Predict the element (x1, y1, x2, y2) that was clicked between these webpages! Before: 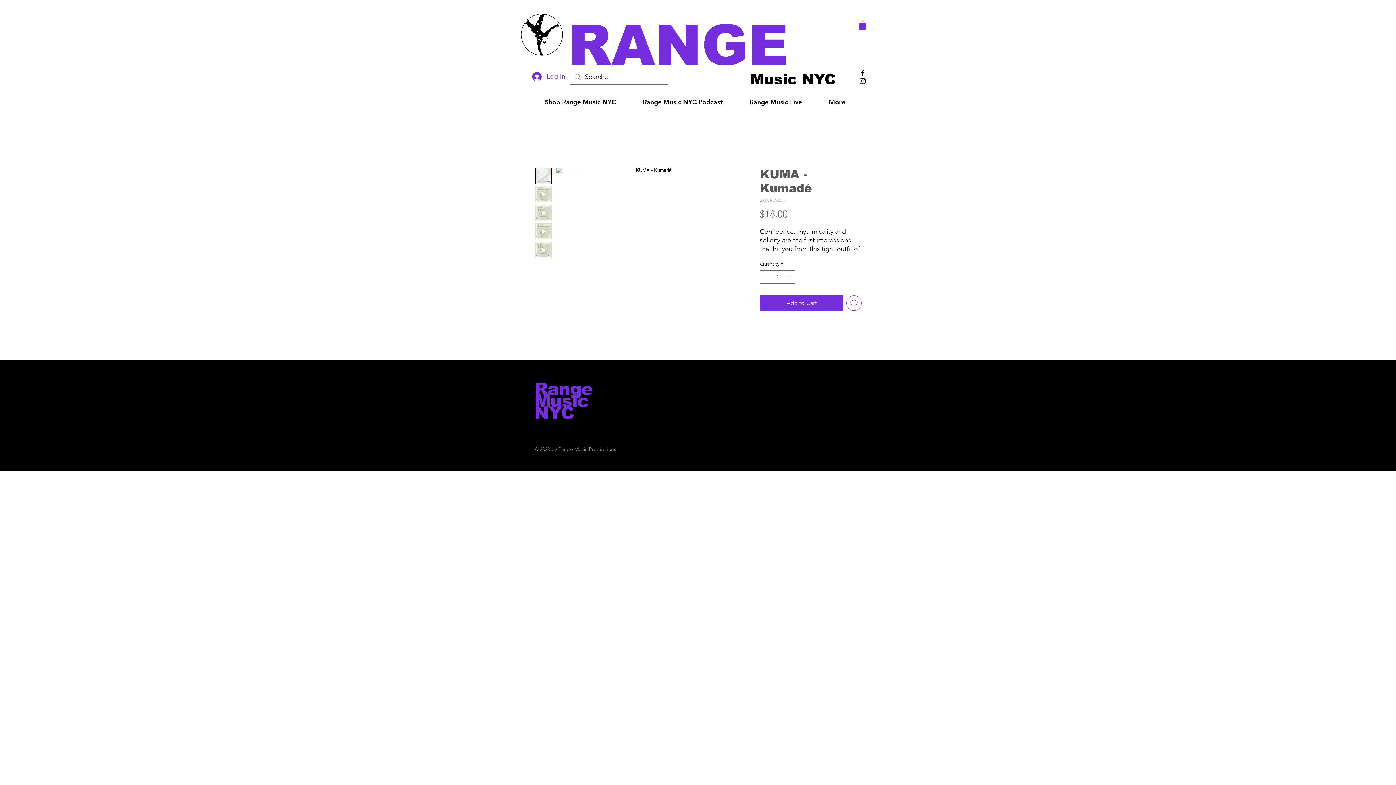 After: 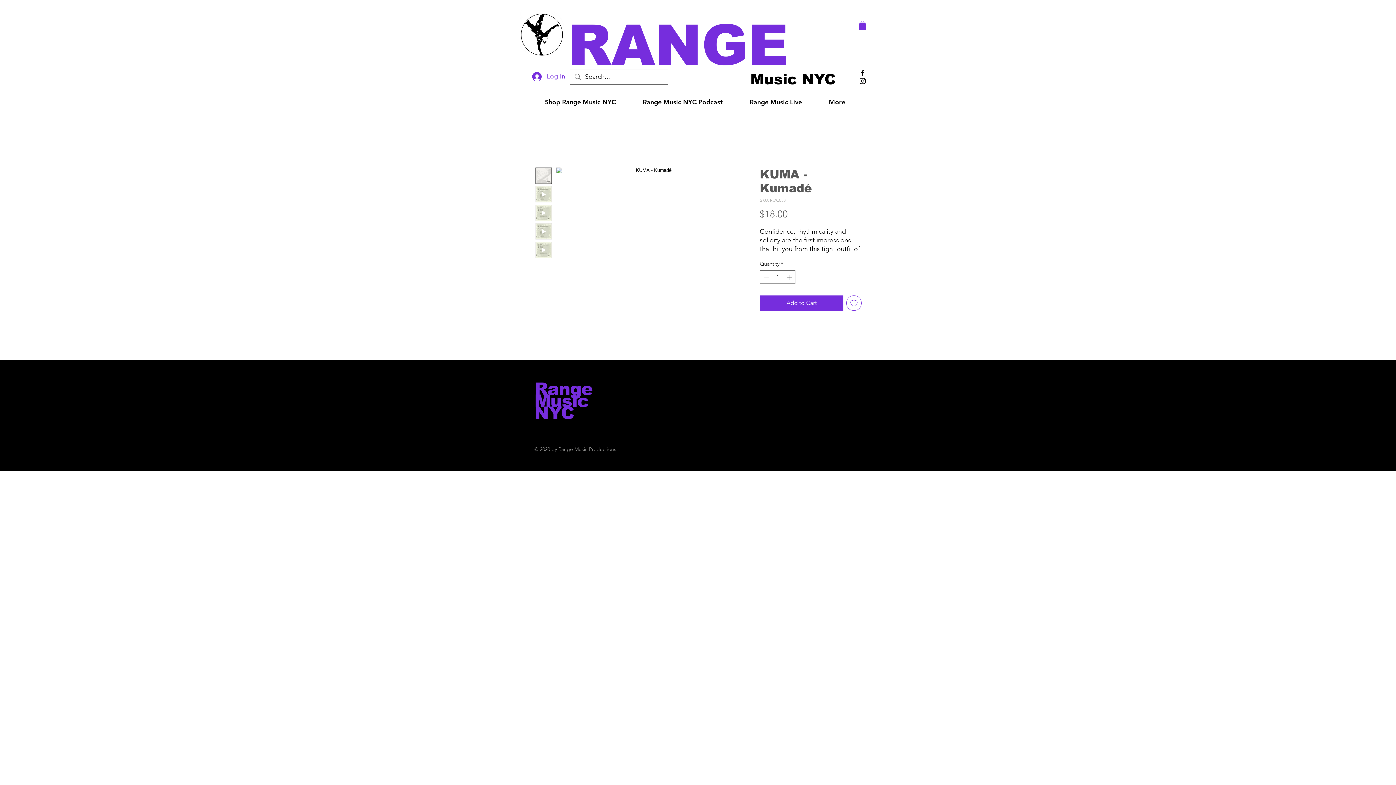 Action: bbox: (535, 223, 552, 239)